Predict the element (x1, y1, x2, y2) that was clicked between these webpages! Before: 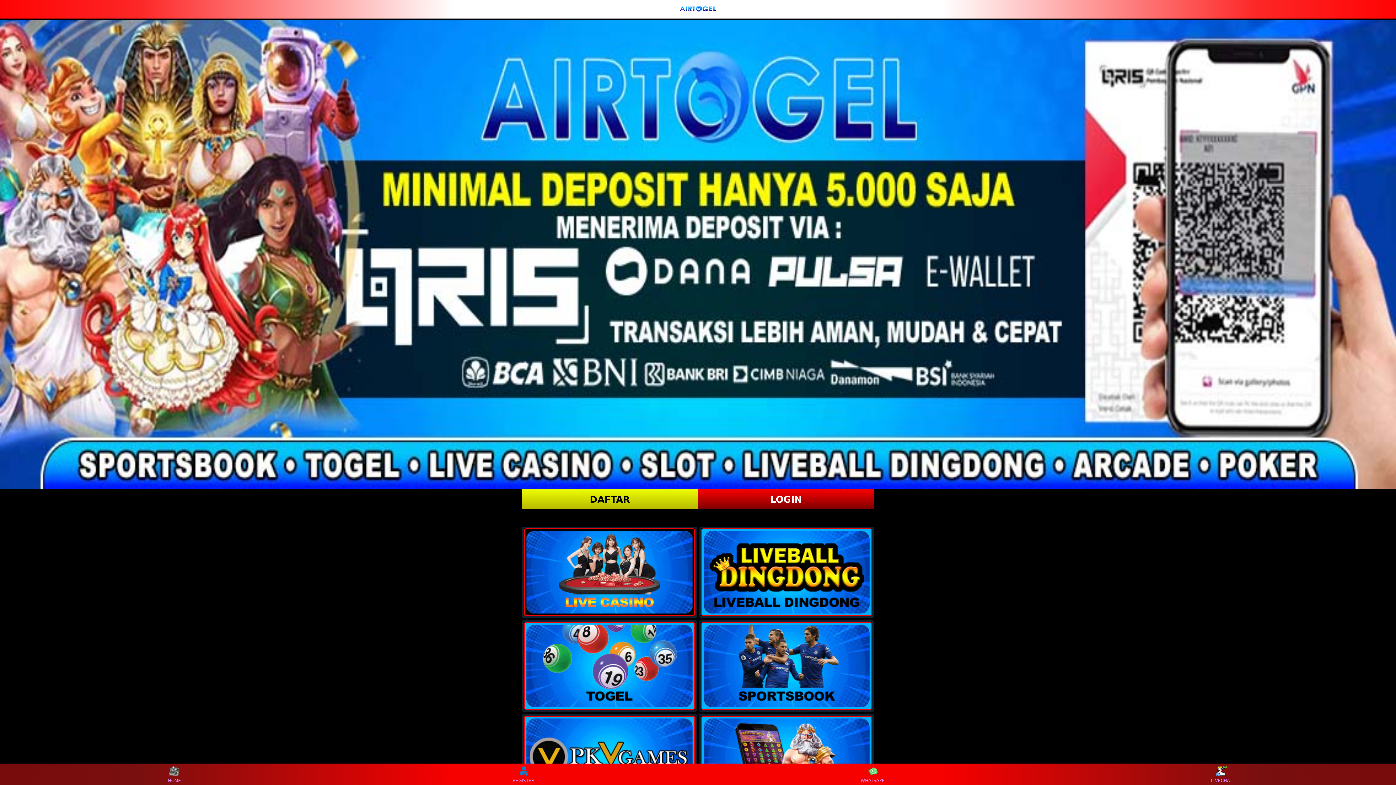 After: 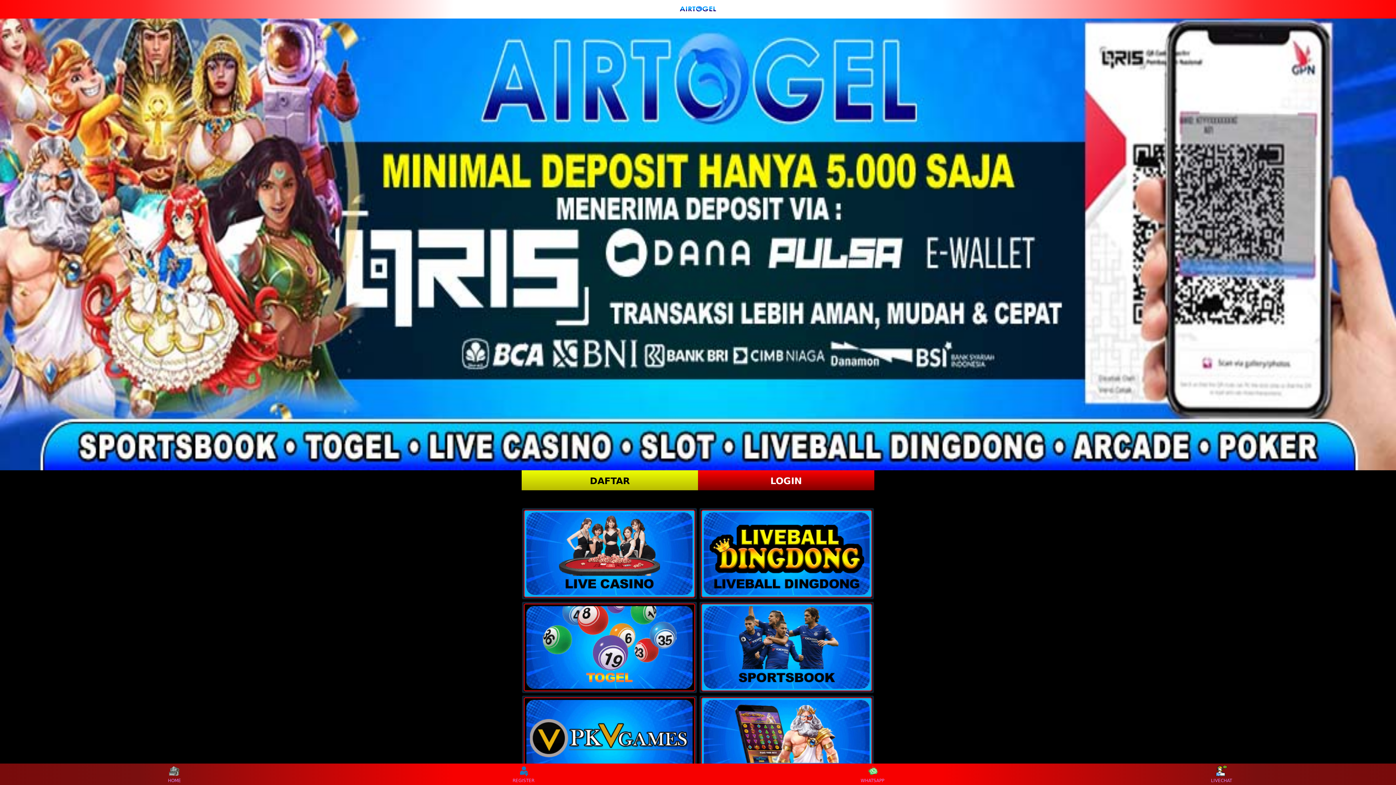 Action: bbox: (524, 716, 695, 804)